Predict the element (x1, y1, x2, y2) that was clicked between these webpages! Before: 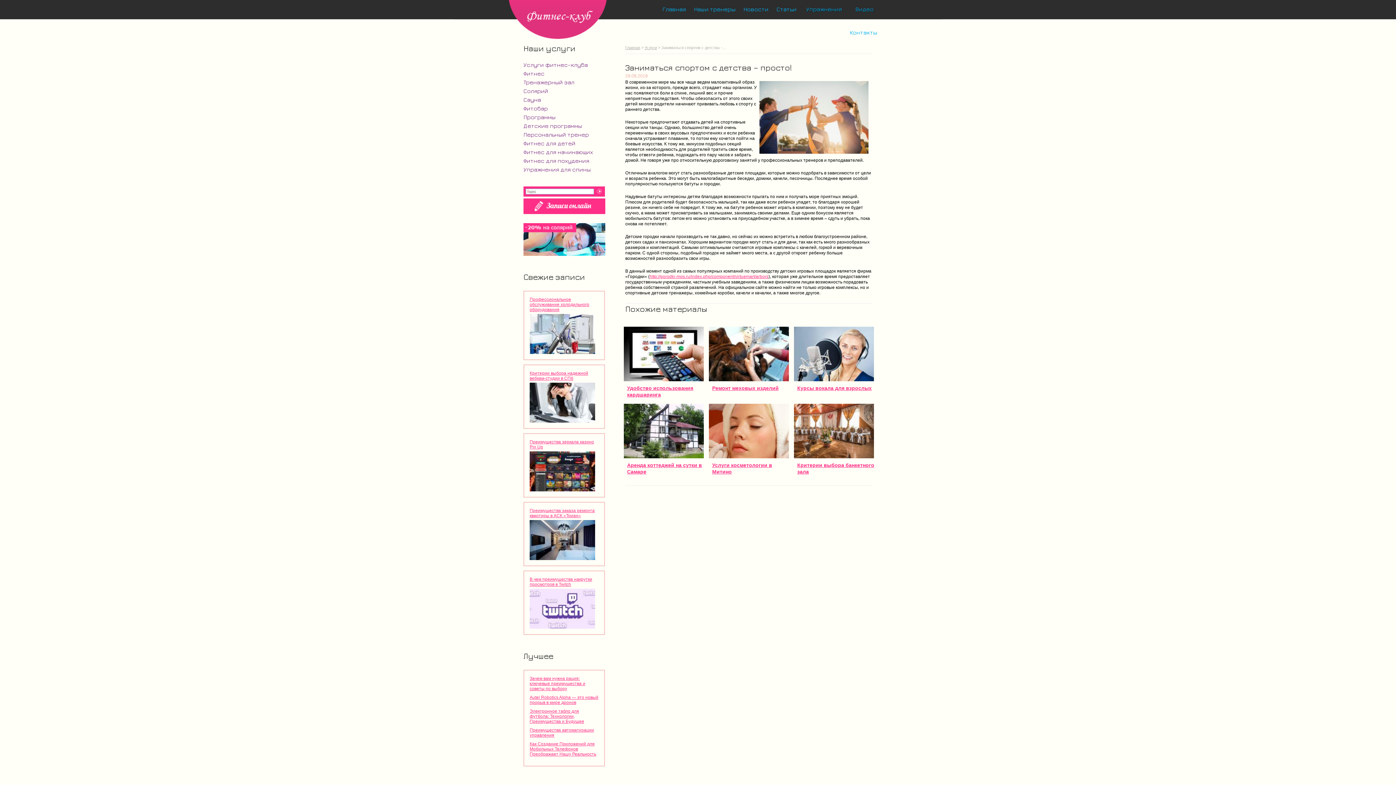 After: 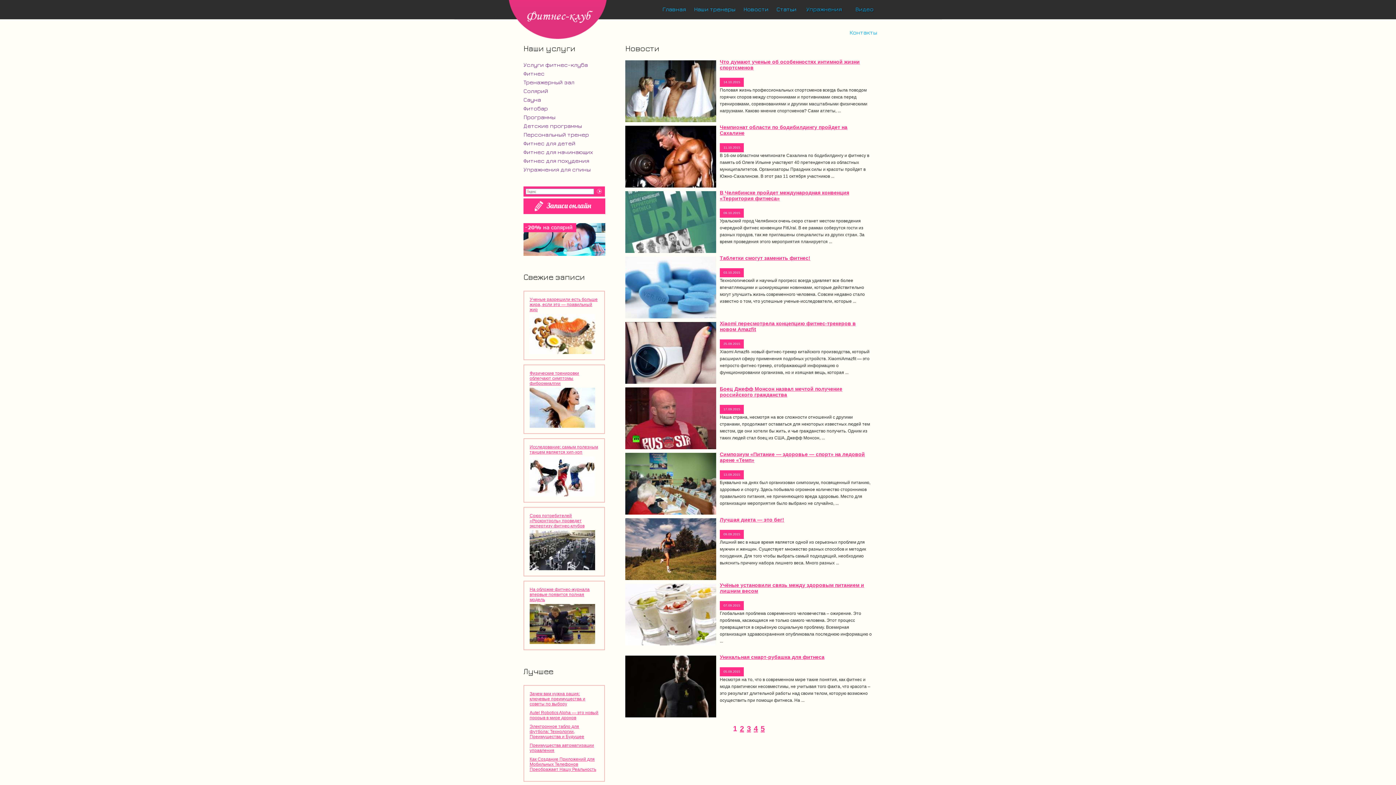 Action: label: Новости bbox: (741, 0, 771, 19)